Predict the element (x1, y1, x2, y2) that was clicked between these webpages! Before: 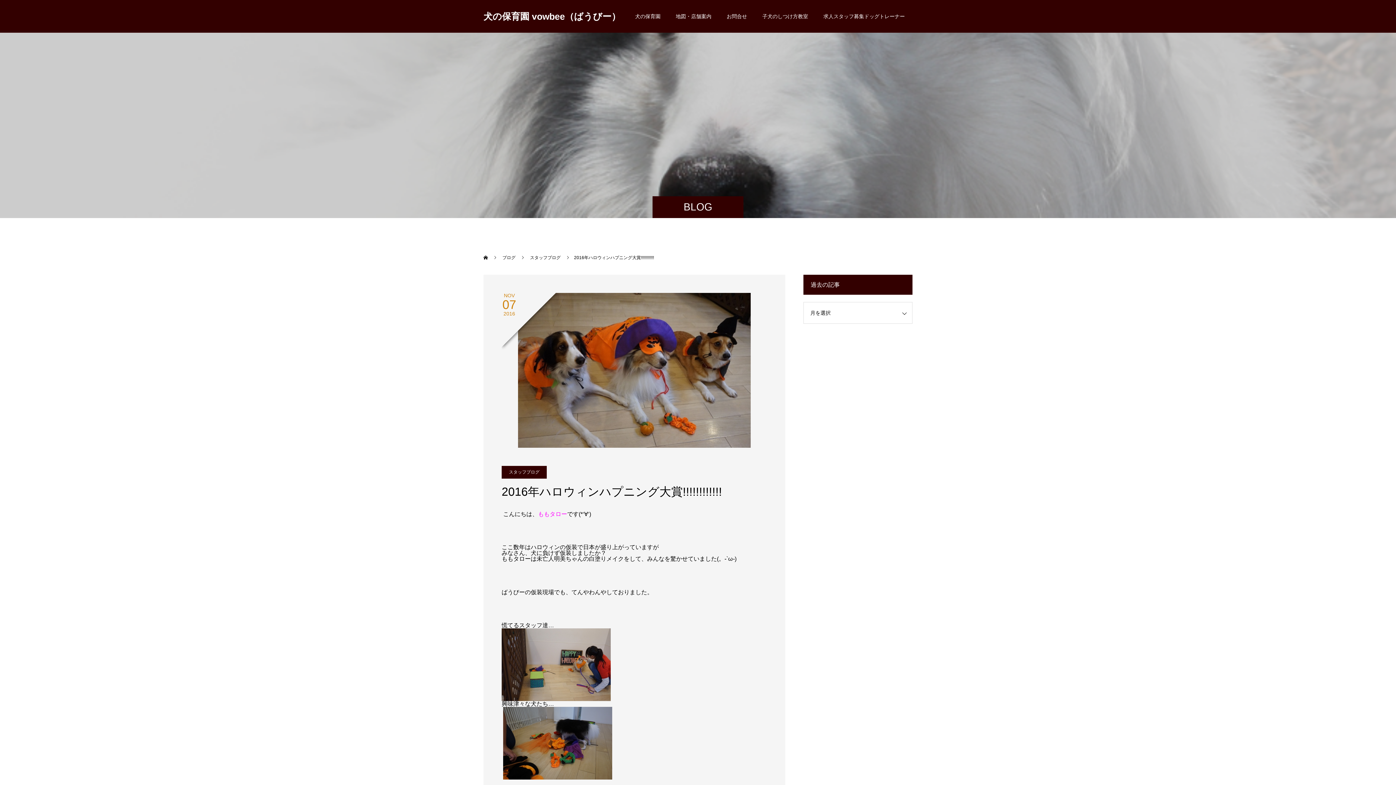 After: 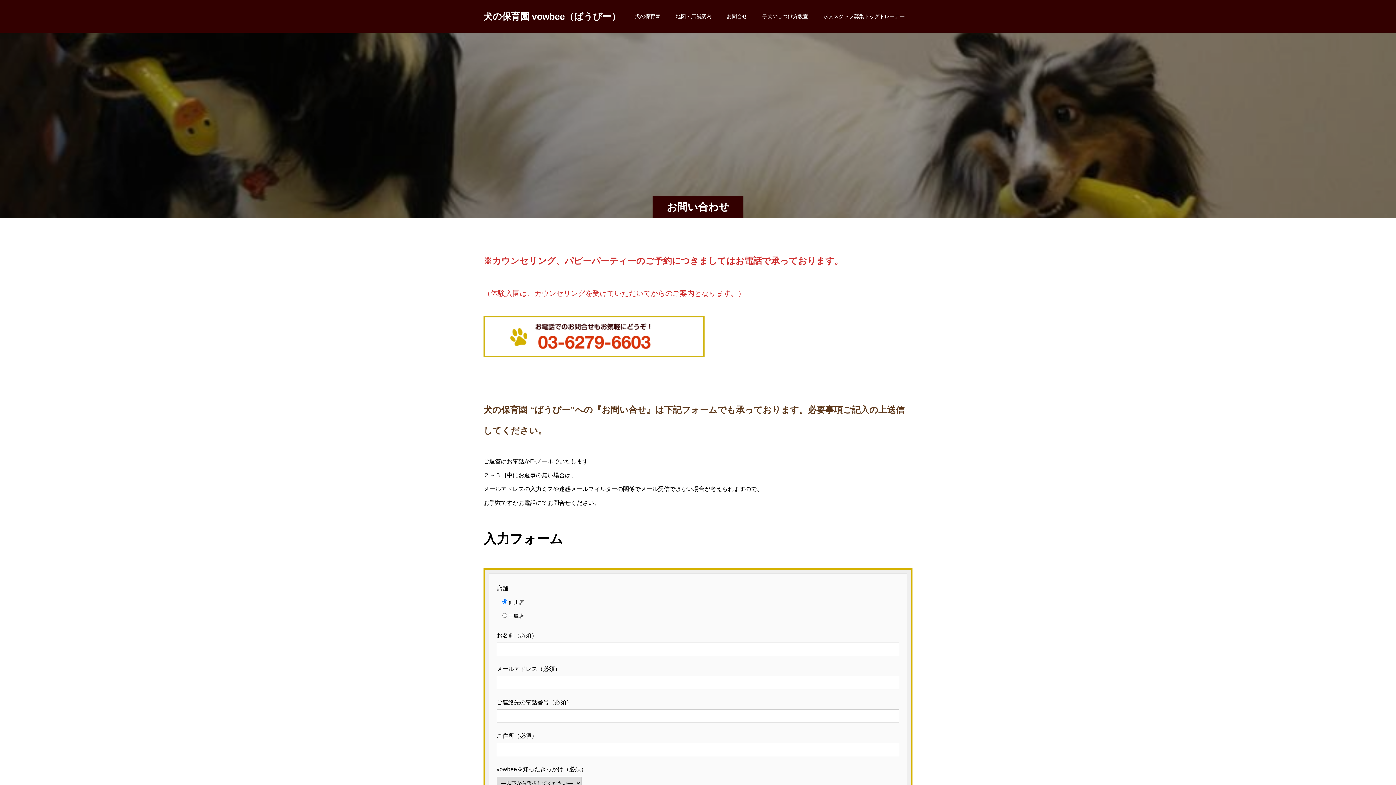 Action: label: お問合せ bbox: (719, 0, 754, 32)